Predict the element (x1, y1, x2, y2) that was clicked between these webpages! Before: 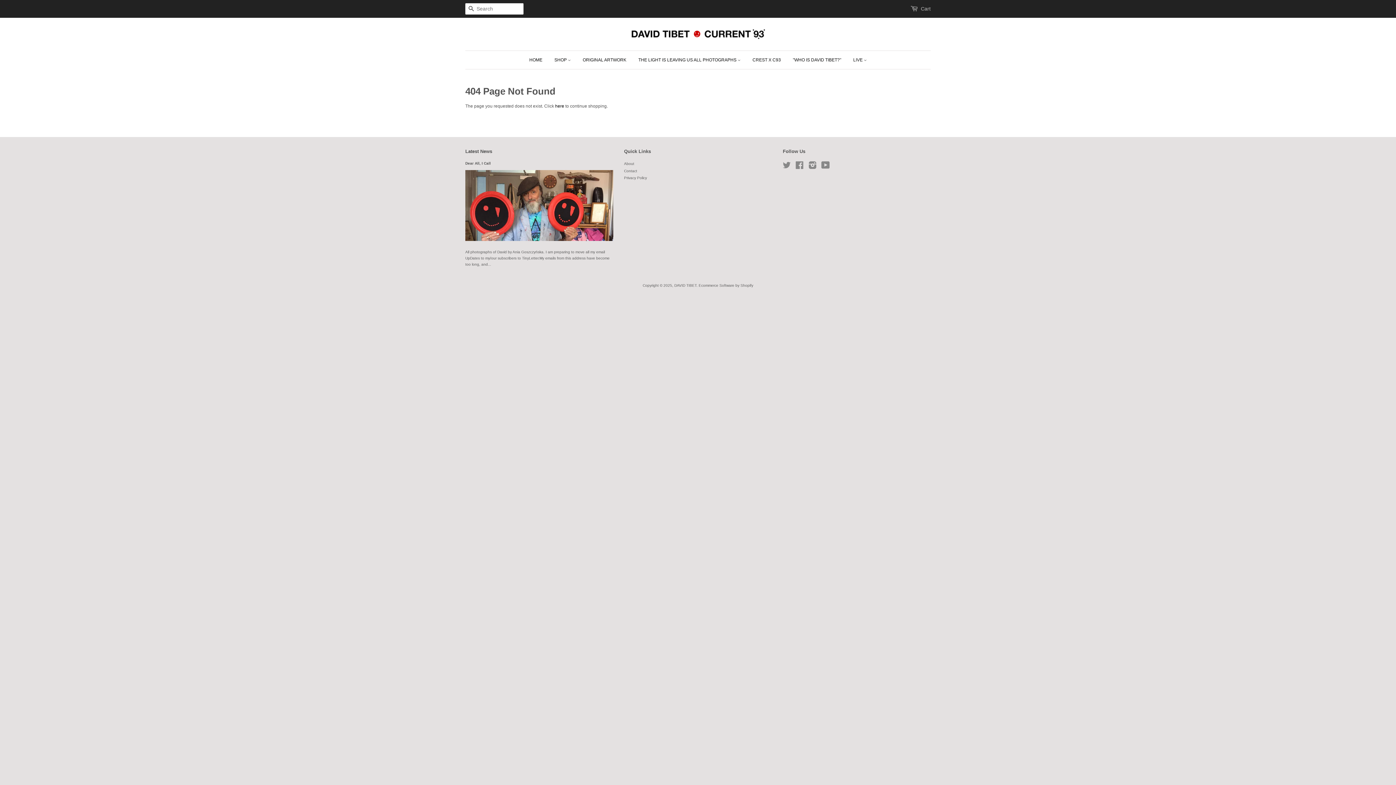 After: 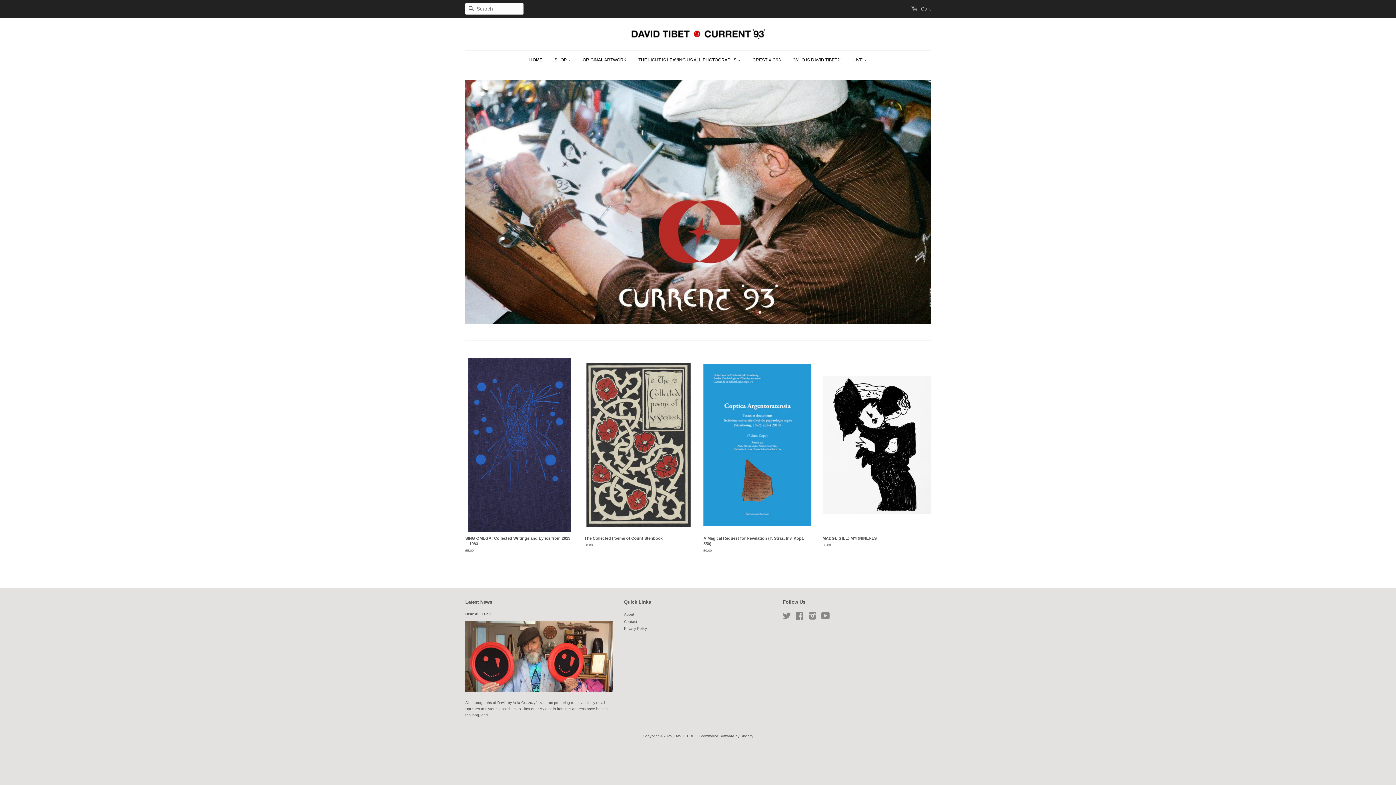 Action: label: HOME bbox: (529, 50, 548, 69)